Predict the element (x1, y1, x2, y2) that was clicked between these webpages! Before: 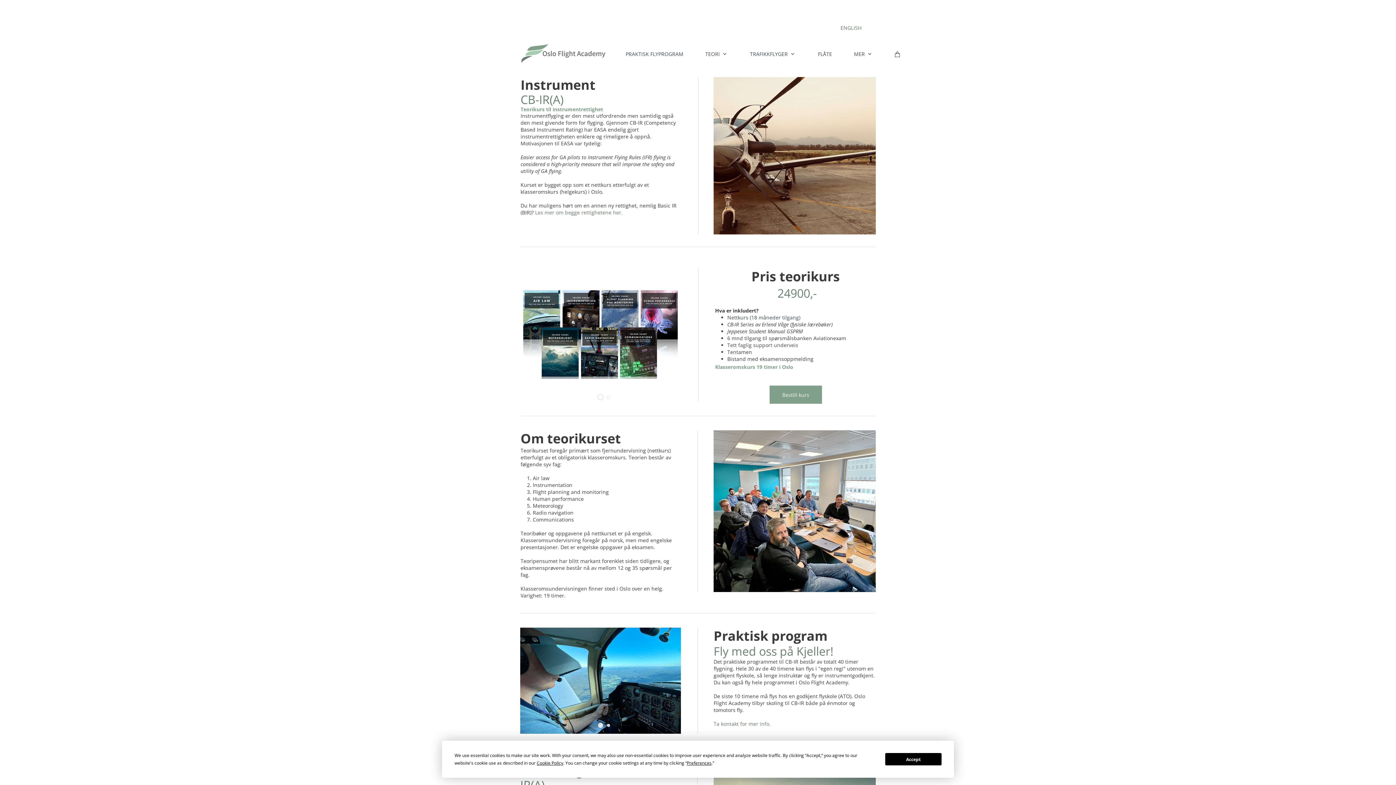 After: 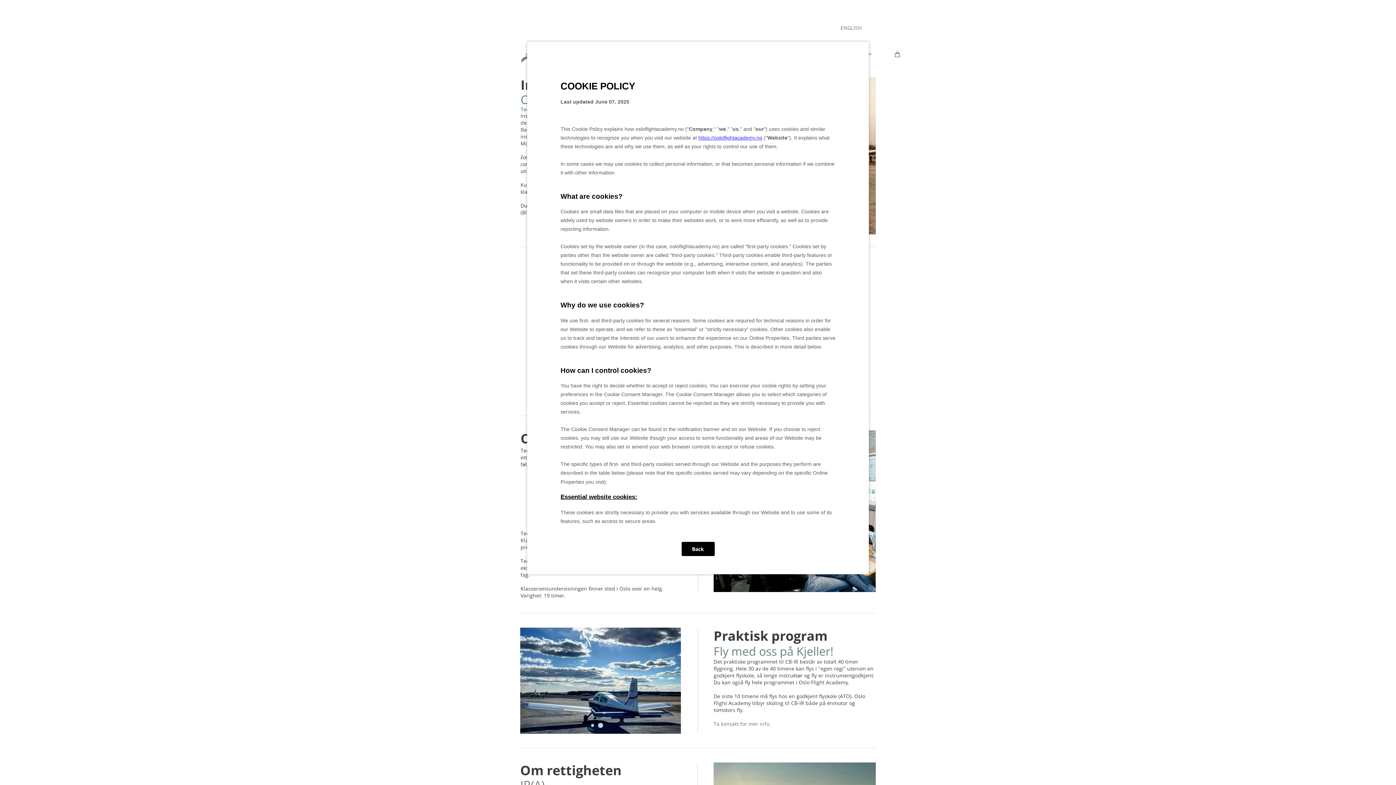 Action: label: Cookie Policy bbox: (536, 760, 563, 766)